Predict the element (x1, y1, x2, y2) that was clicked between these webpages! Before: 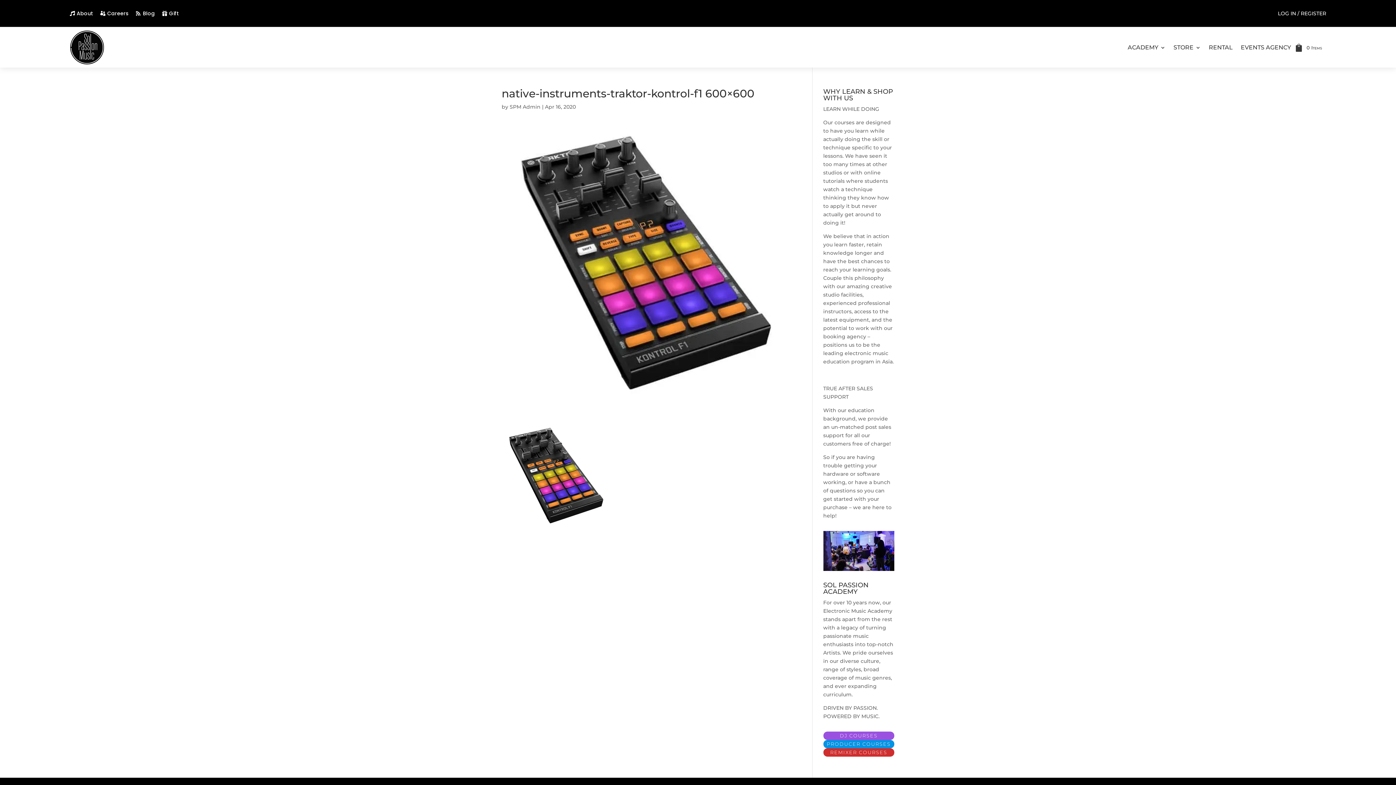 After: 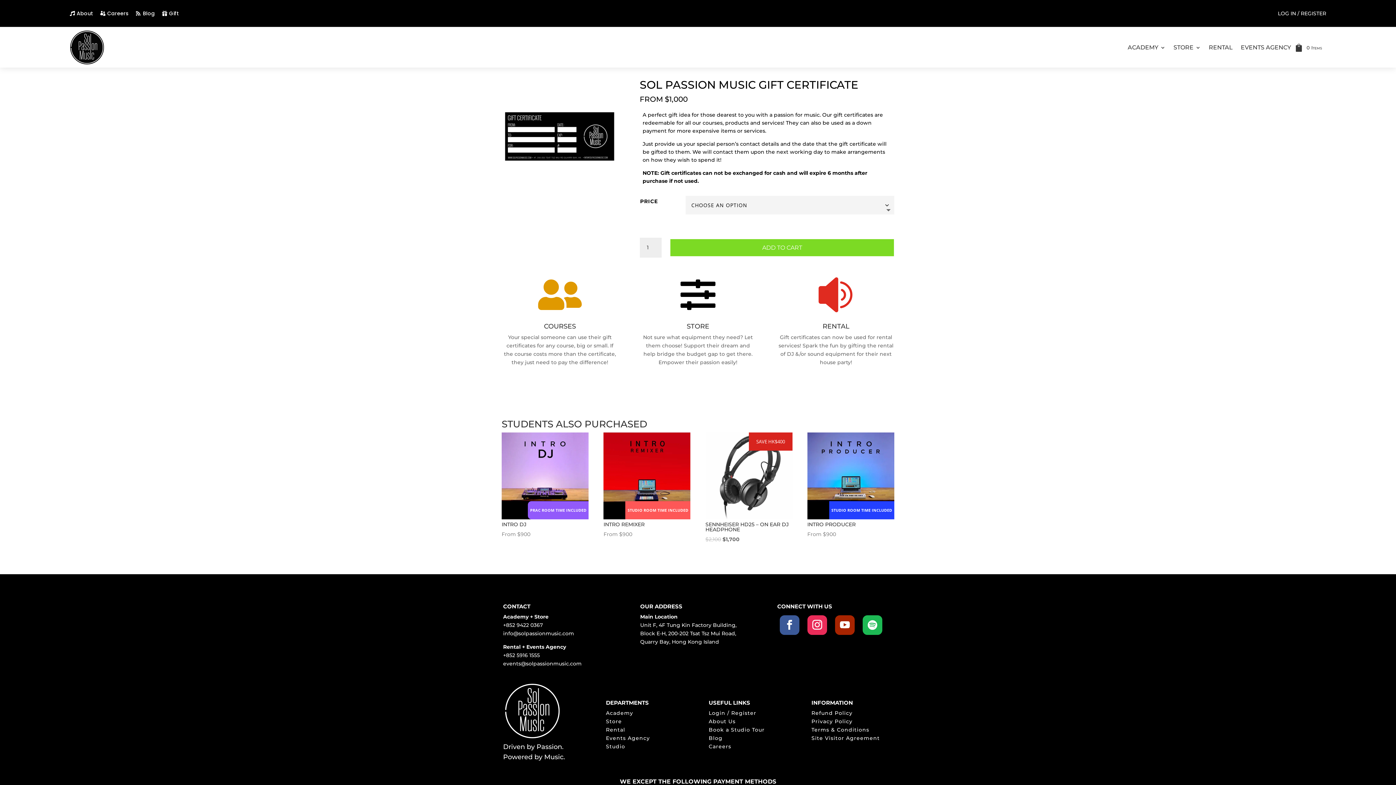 Action: label:  bbox: (162, 10, 167, 16)